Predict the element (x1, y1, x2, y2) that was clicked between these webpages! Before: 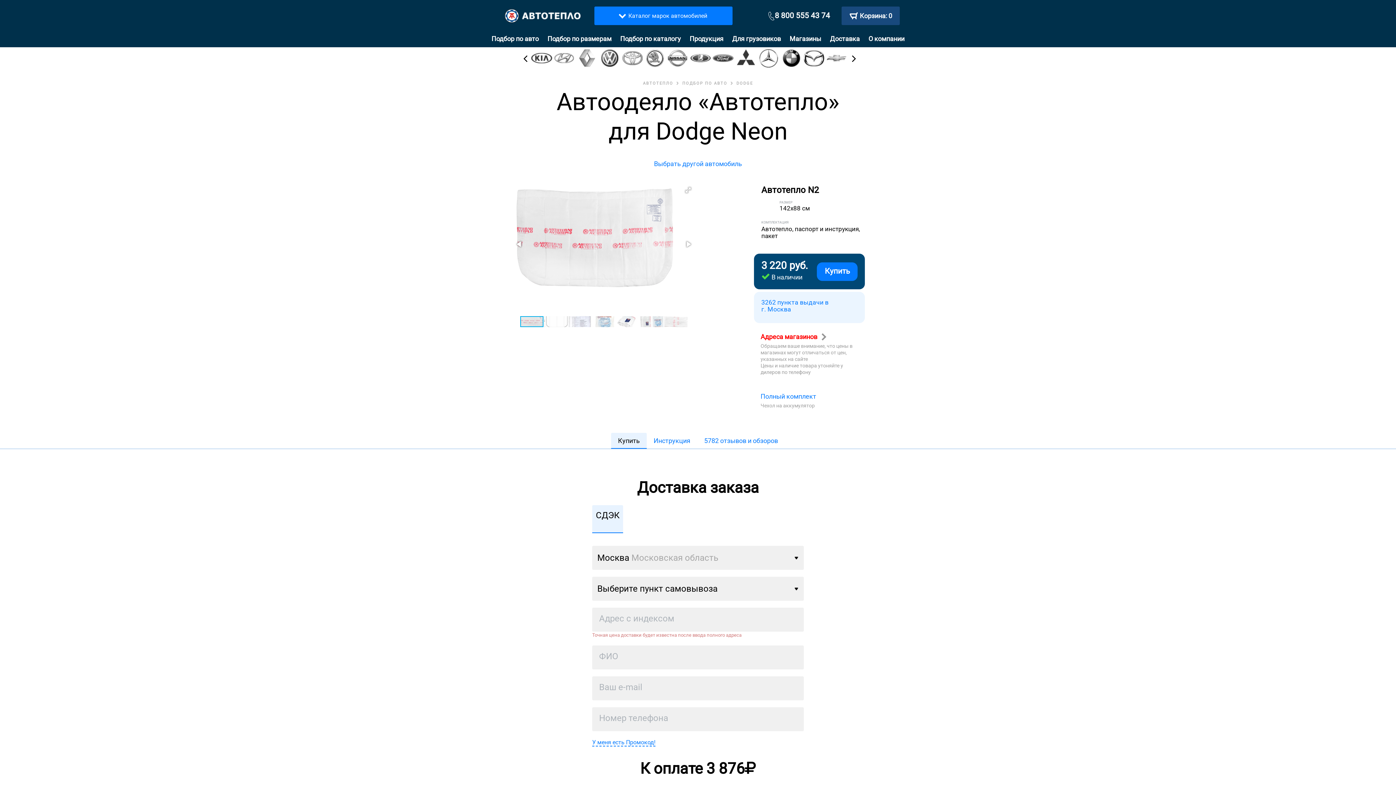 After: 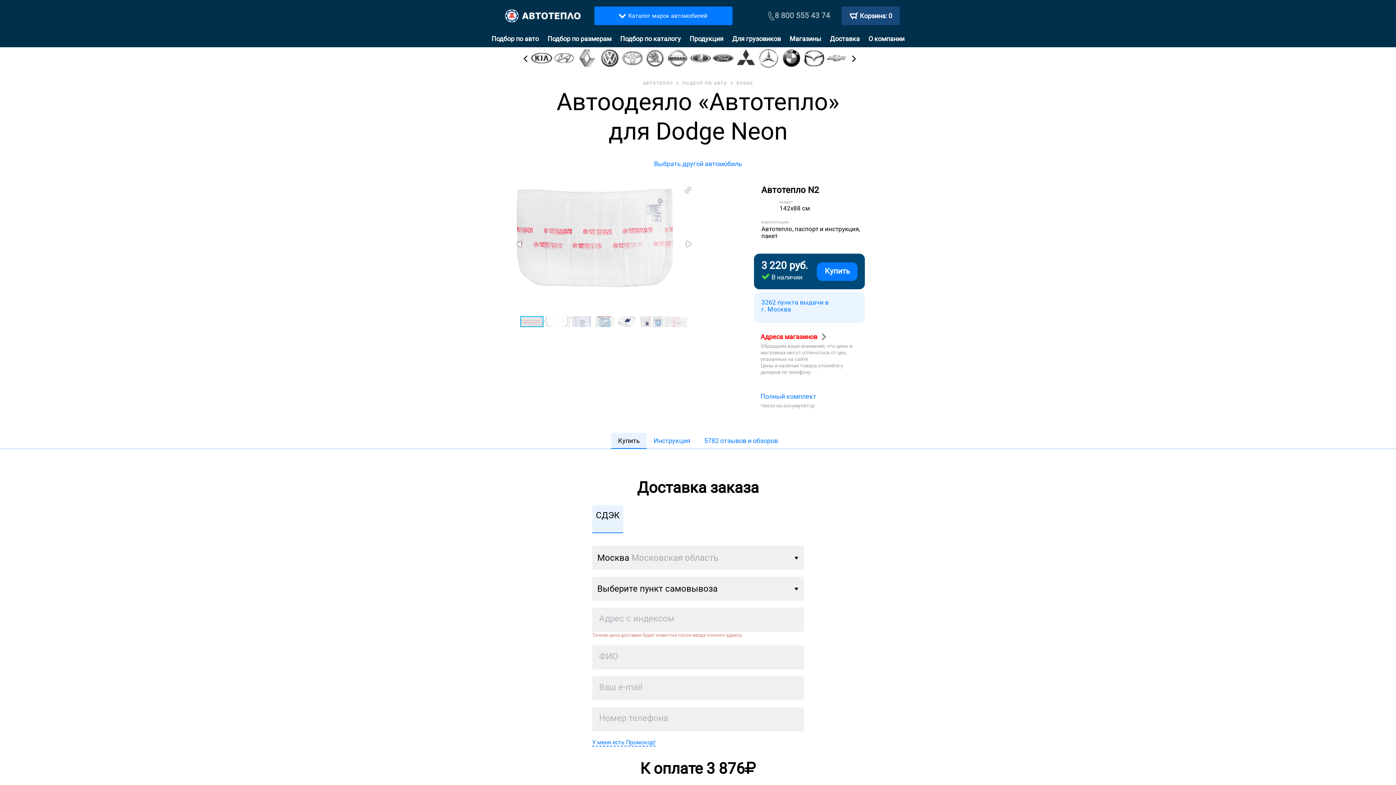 Action: bbox: (774, 10, 831, 21) label: 8 800 555 43 74